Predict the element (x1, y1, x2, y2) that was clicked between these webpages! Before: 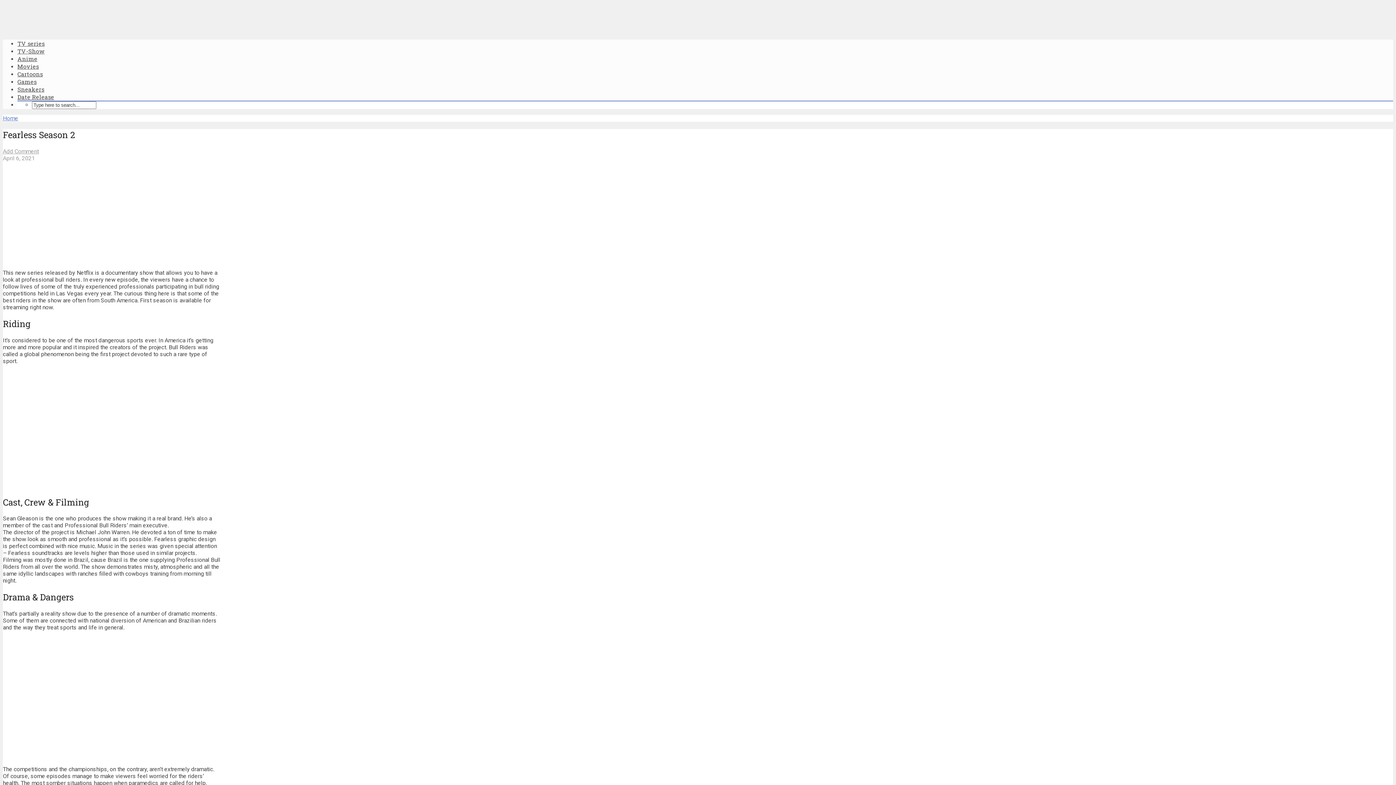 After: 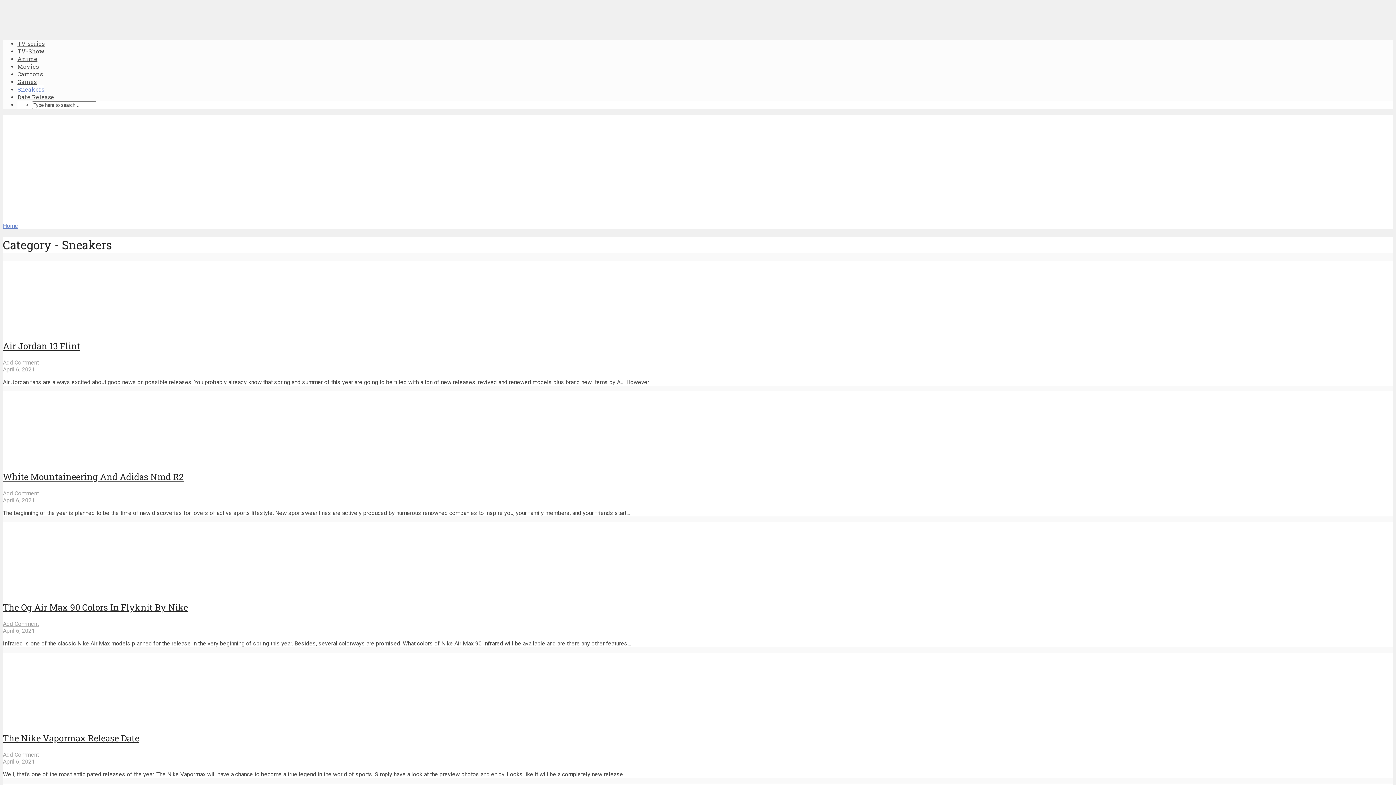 Action: bbox: (17, 85, 44, 93) label: Sneakers